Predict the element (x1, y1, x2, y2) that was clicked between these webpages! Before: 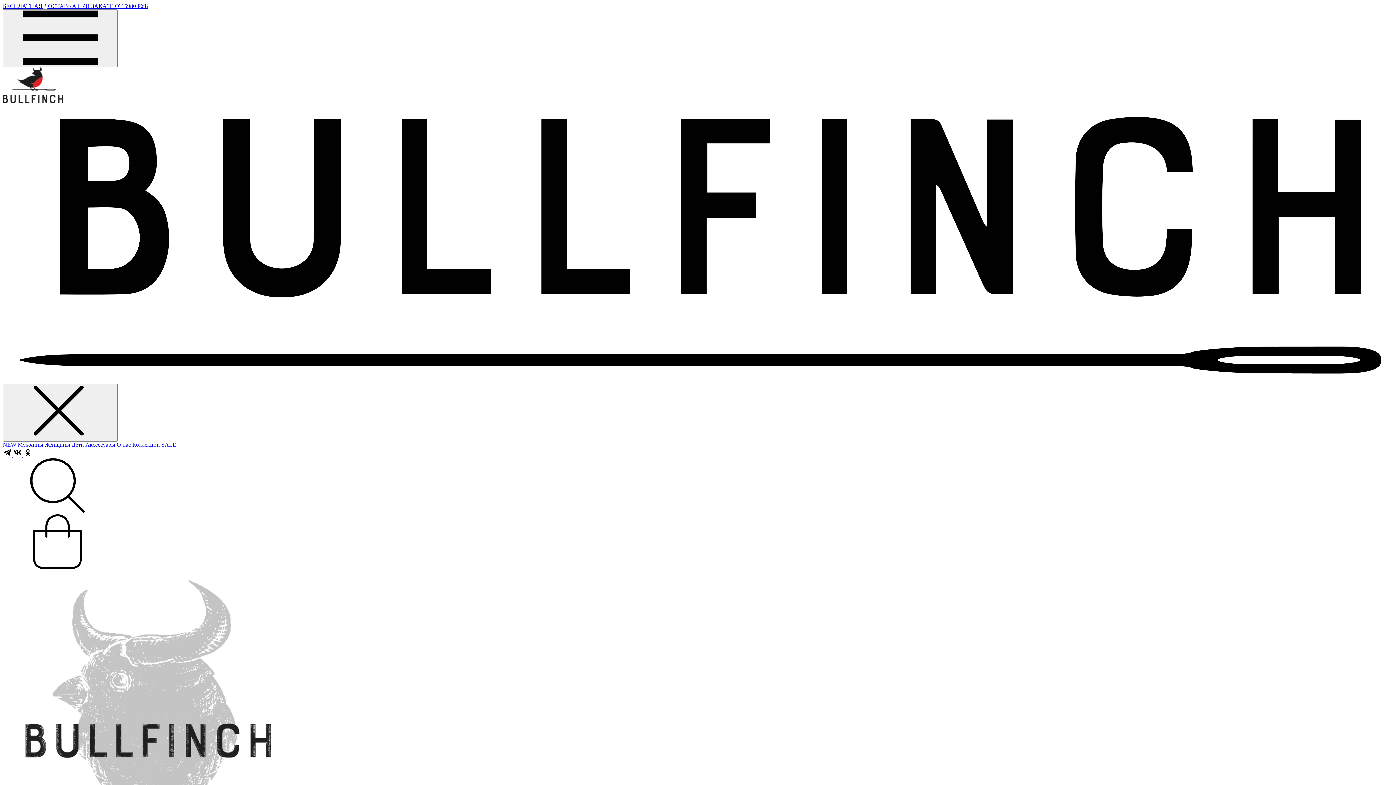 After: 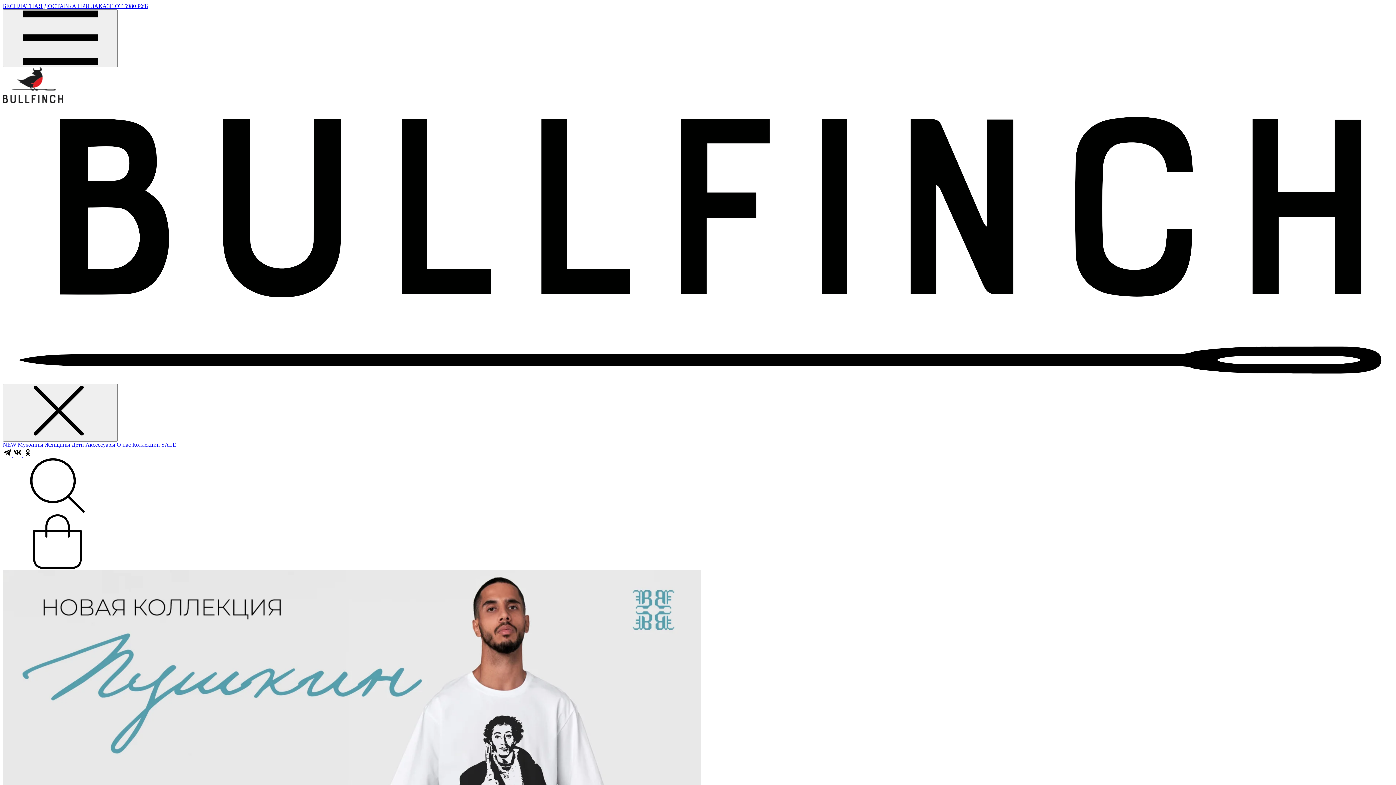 Action: bbox: (2, 98, 63, 104)